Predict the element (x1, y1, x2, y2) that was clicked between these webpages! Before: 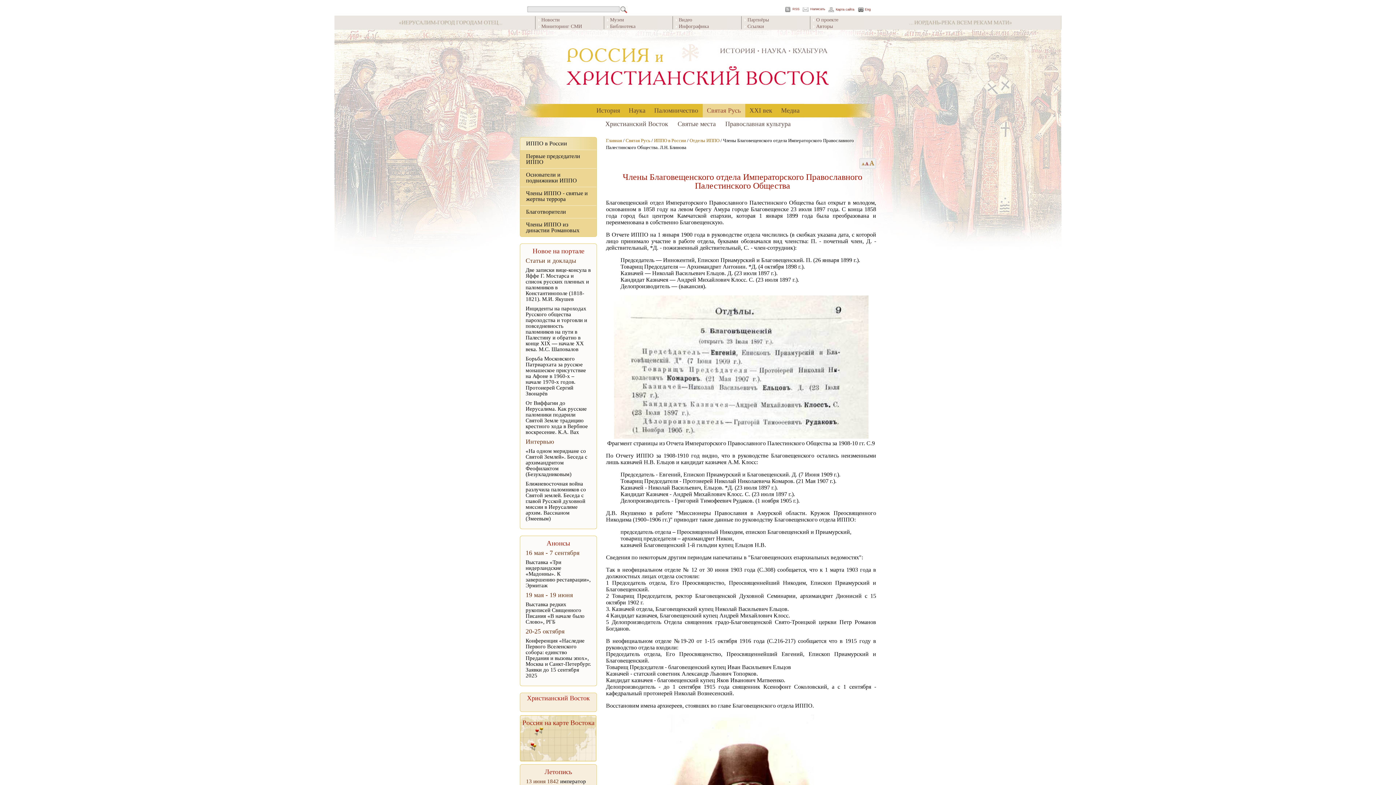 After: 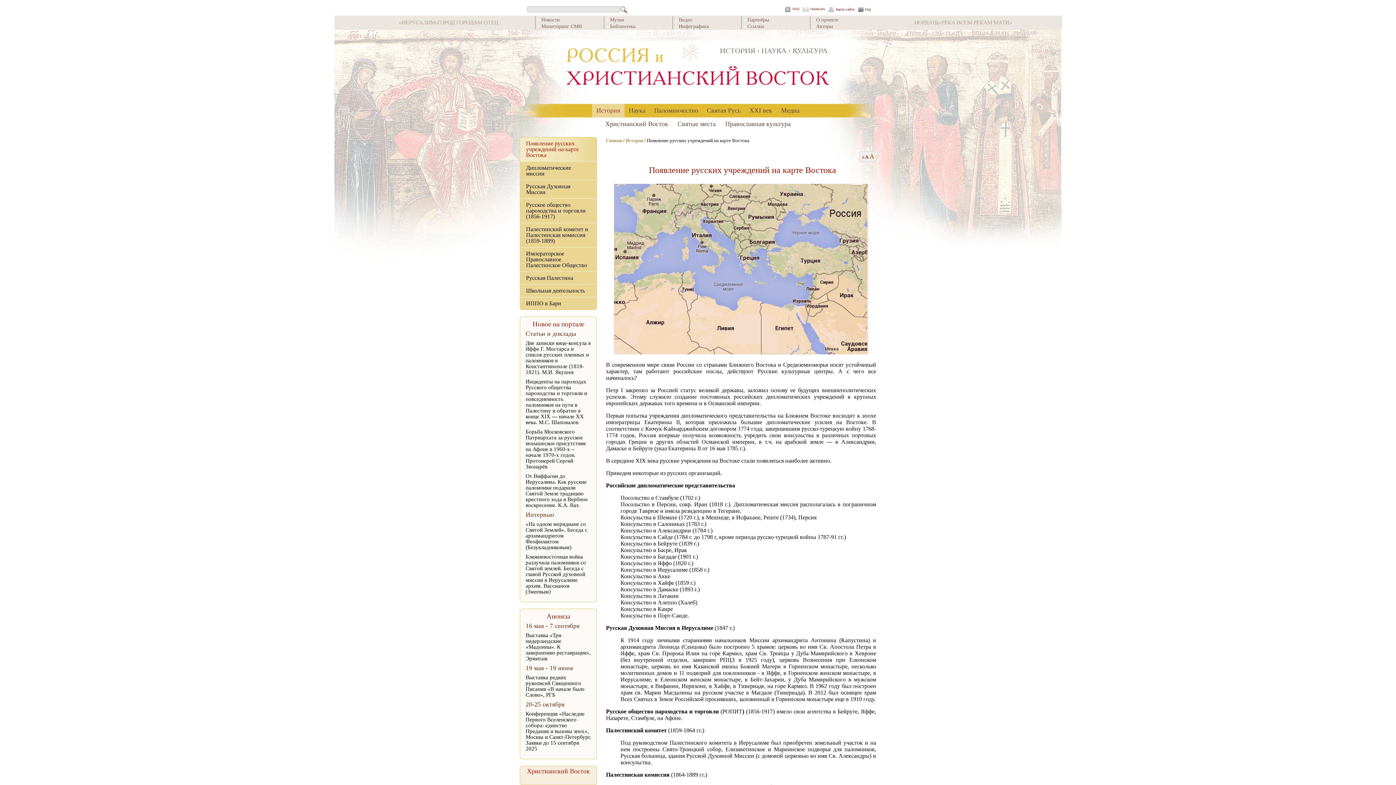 Action: bbox: (520, 715, 597, 761)